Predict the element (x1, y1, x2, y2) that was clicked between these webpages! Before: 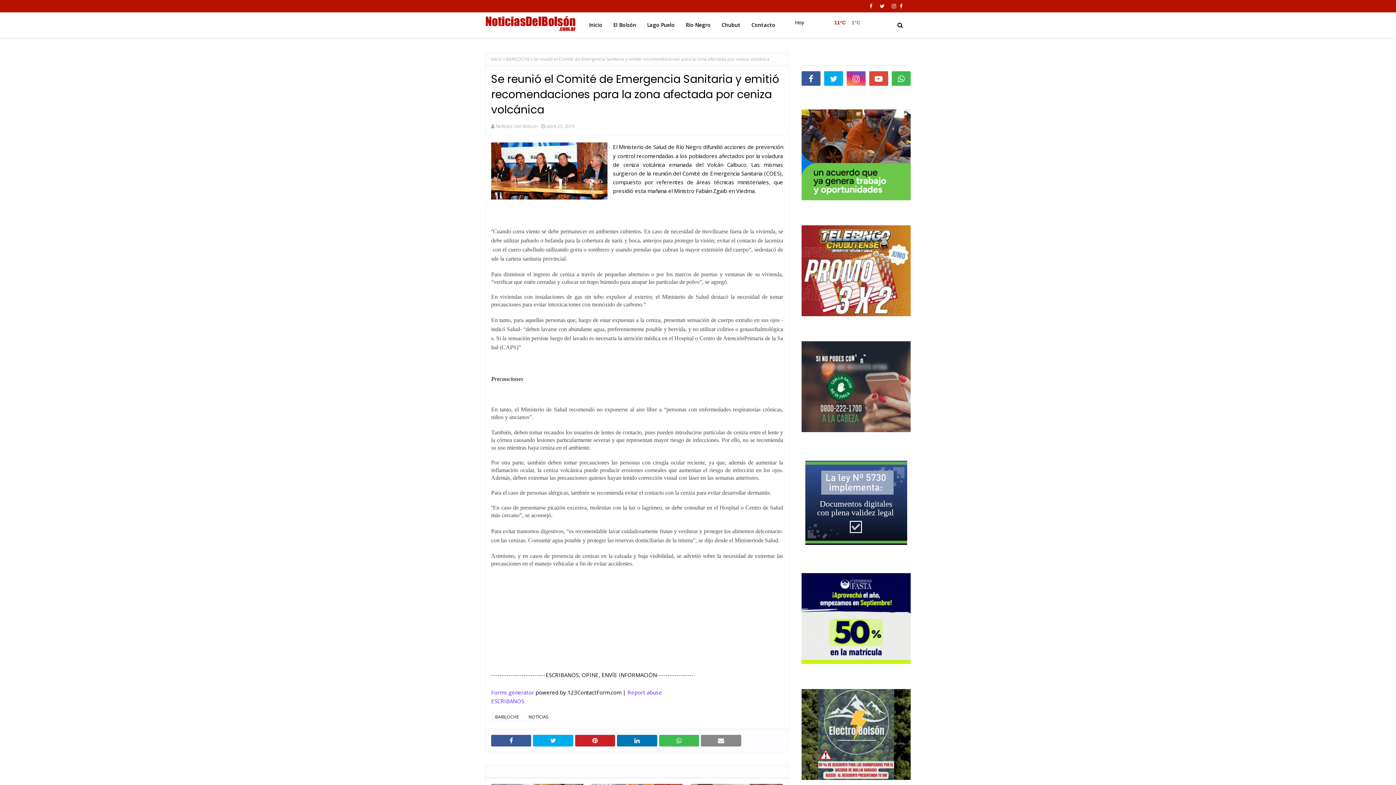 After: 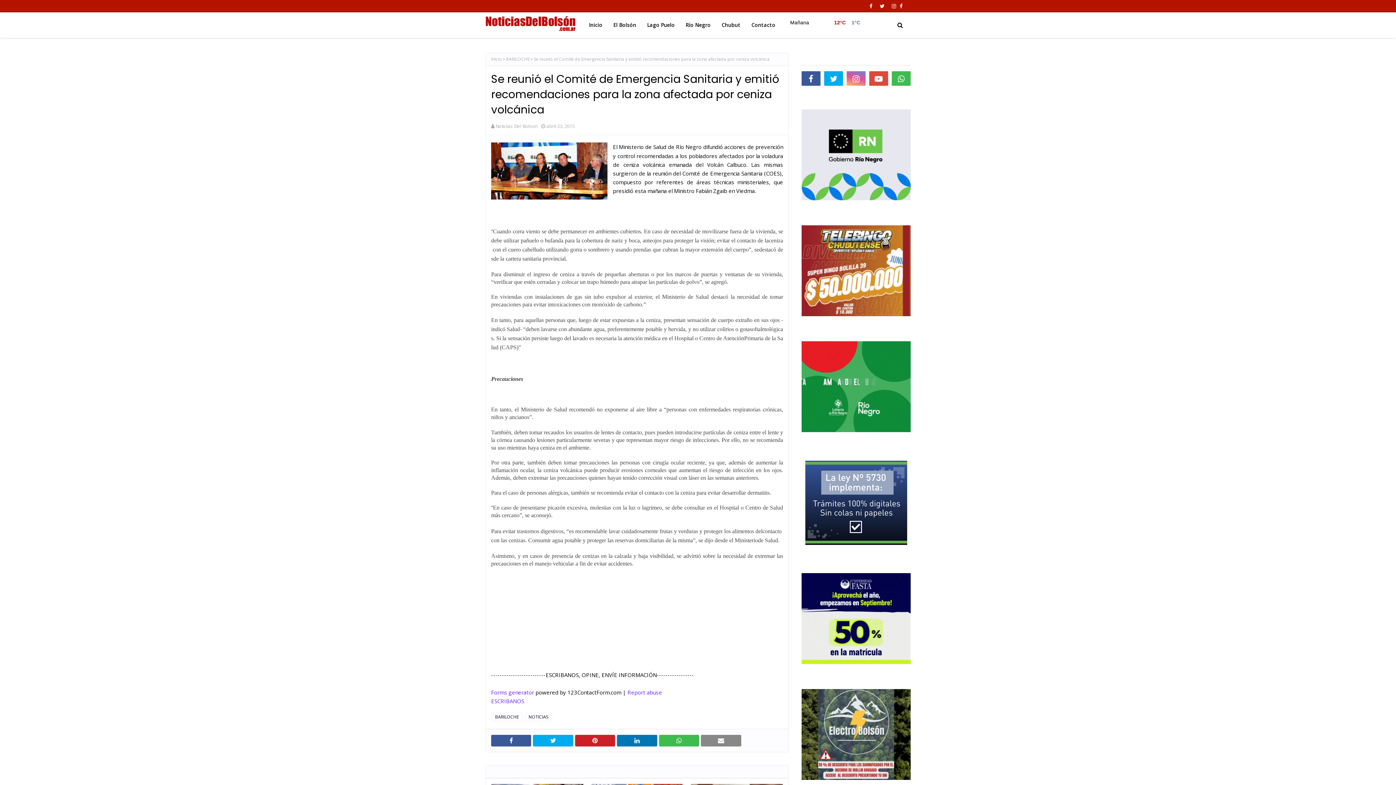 Action: bbox: (846, 71, 865, 85)